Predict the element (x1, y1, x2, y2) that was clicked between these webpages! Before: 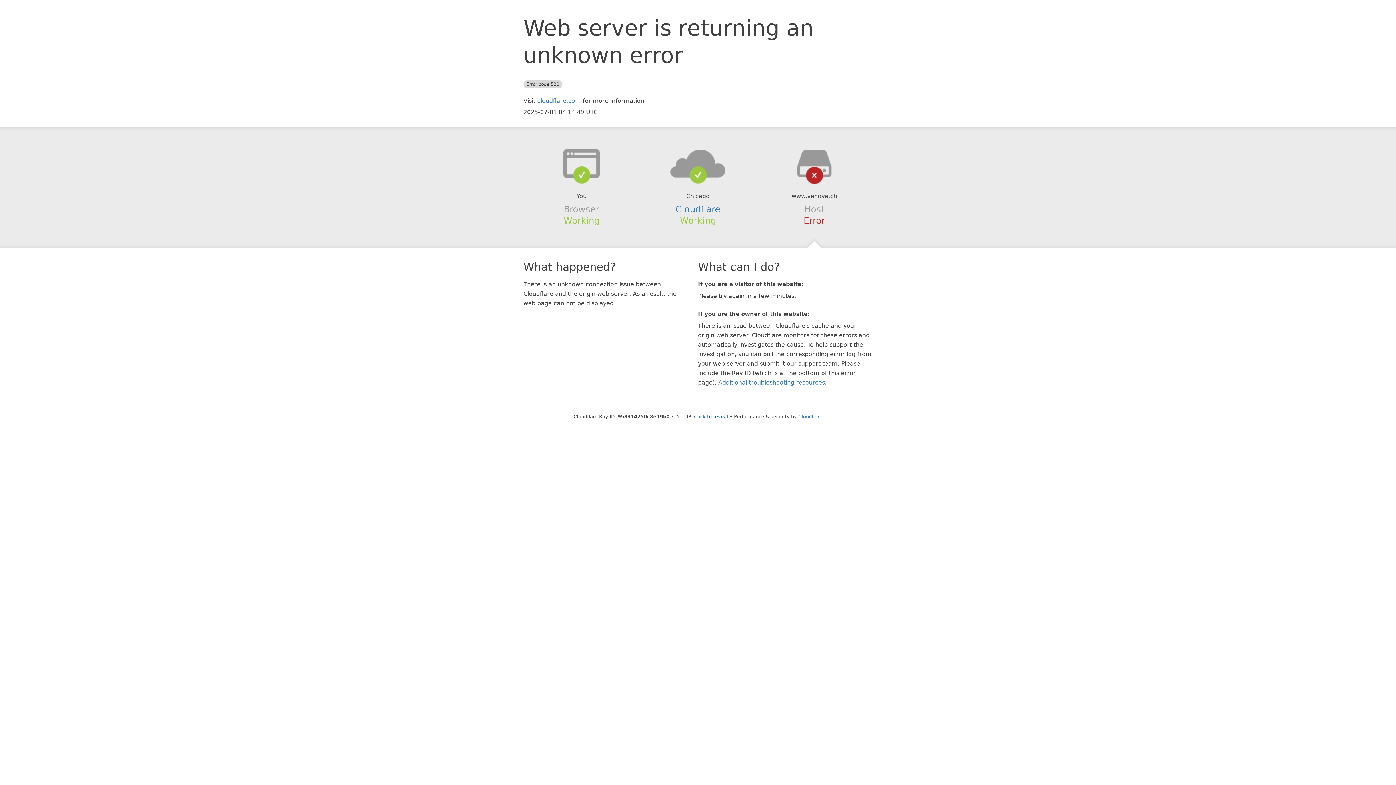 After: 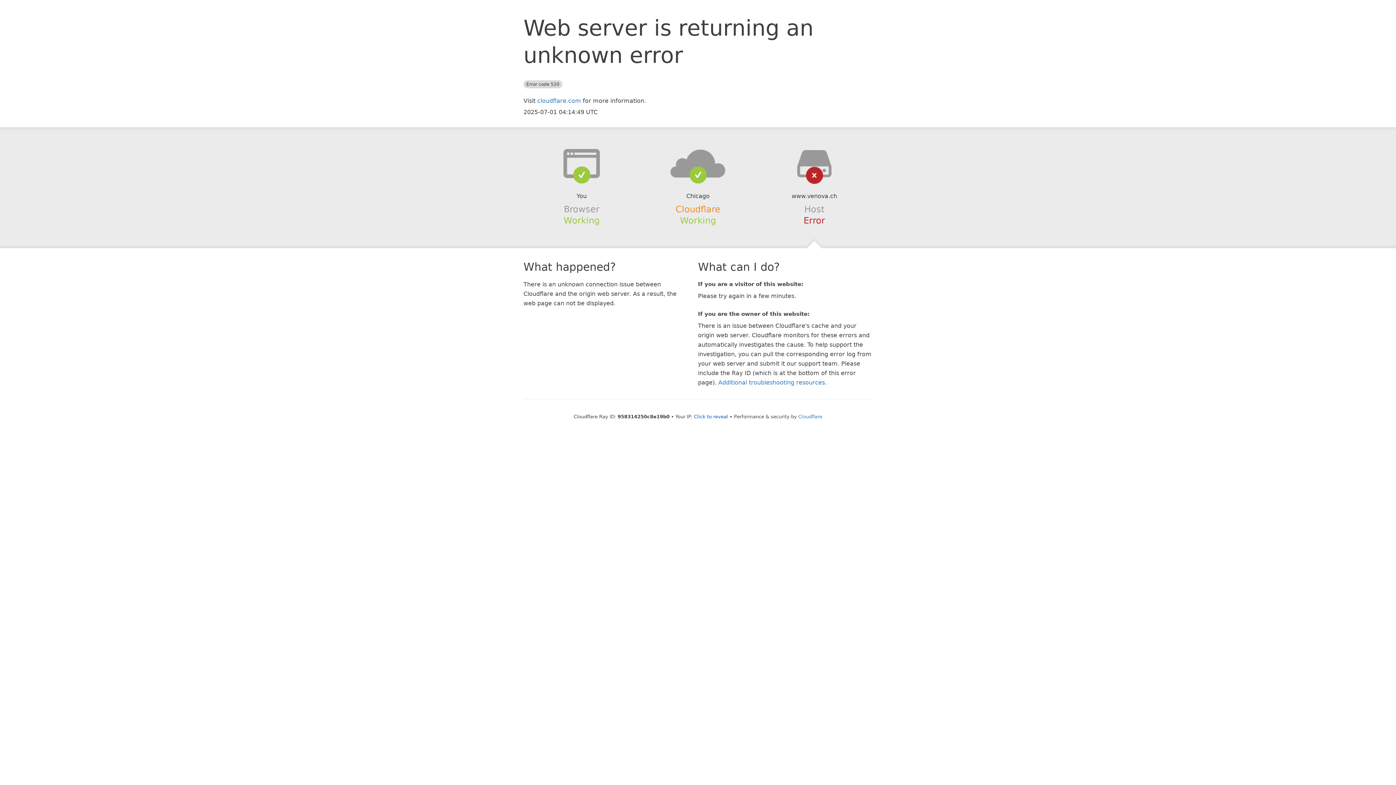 Action: bbox: (675, 204, 720, 214) label: Cloudflare